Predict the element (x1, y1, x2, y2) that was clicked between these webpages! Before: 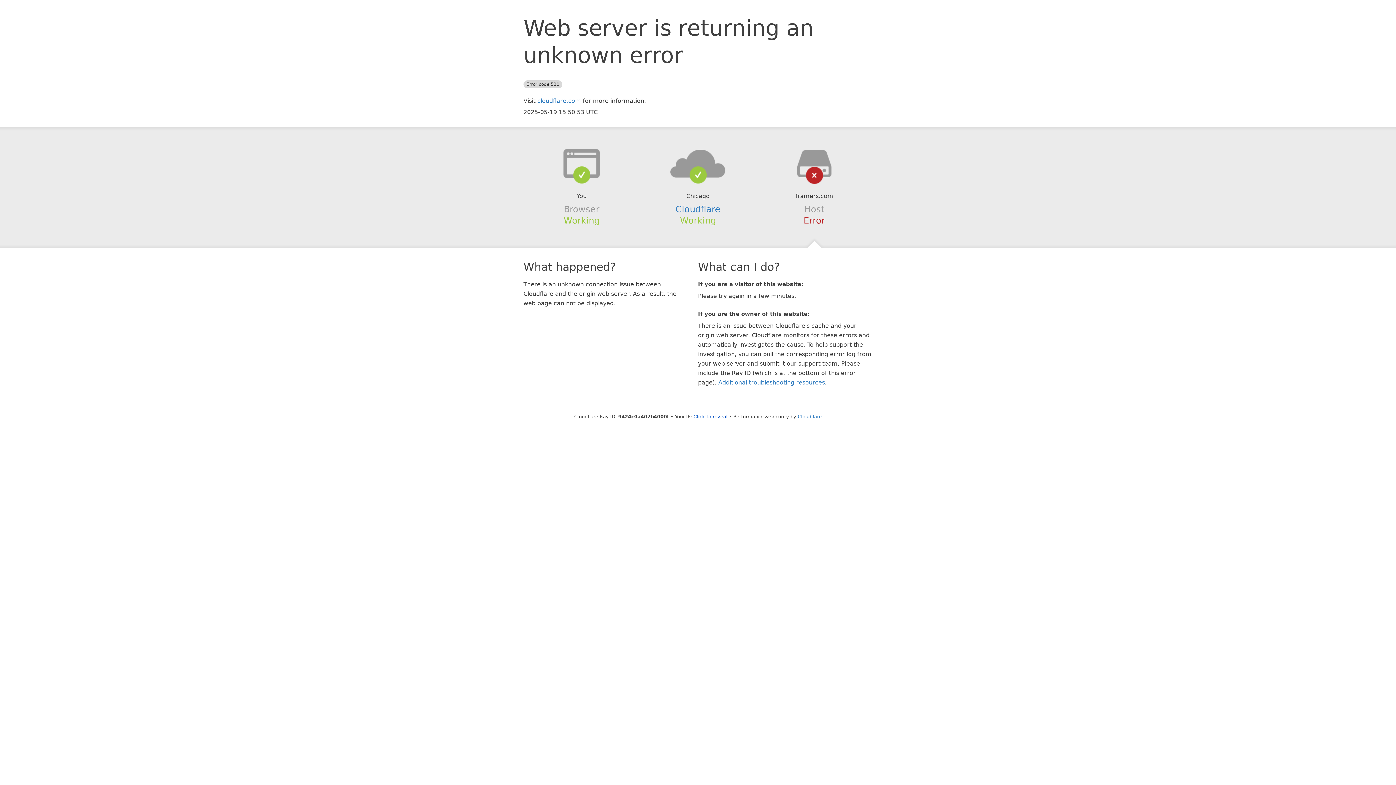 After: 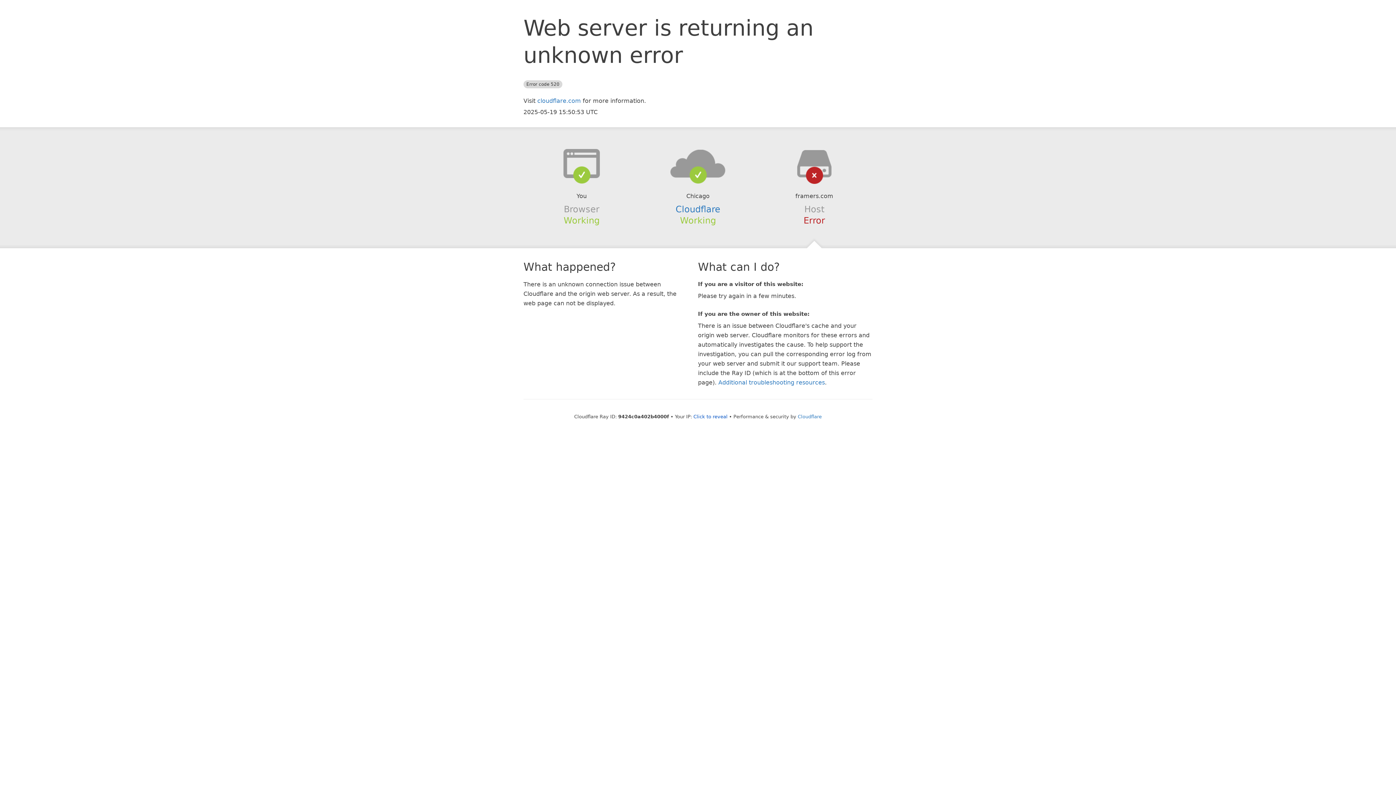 Action: bbox: (639, 148, 756, 178)